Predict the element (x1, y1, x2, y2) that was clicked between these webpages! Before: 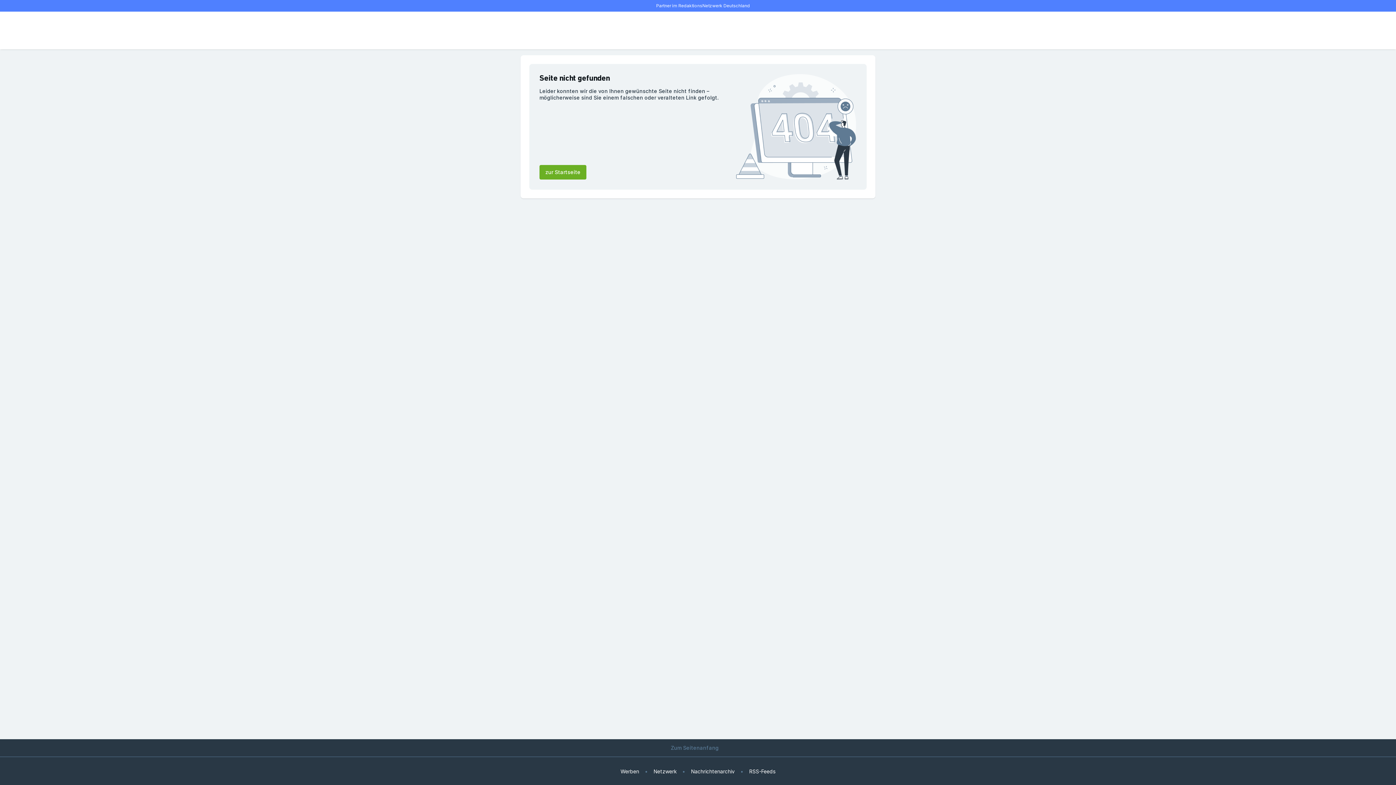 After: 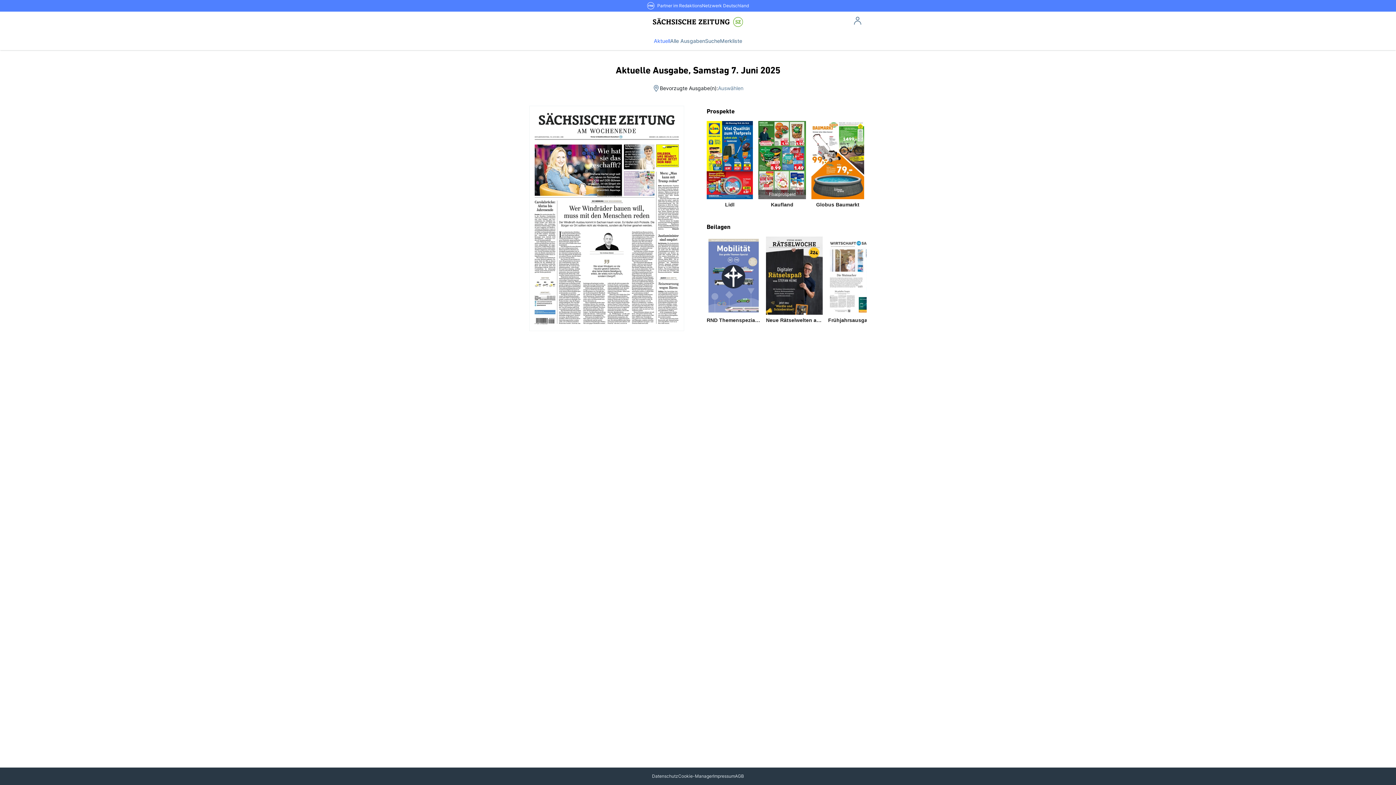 Action: bbox: (842, 26, 850, 34) label: E-Paper lesen